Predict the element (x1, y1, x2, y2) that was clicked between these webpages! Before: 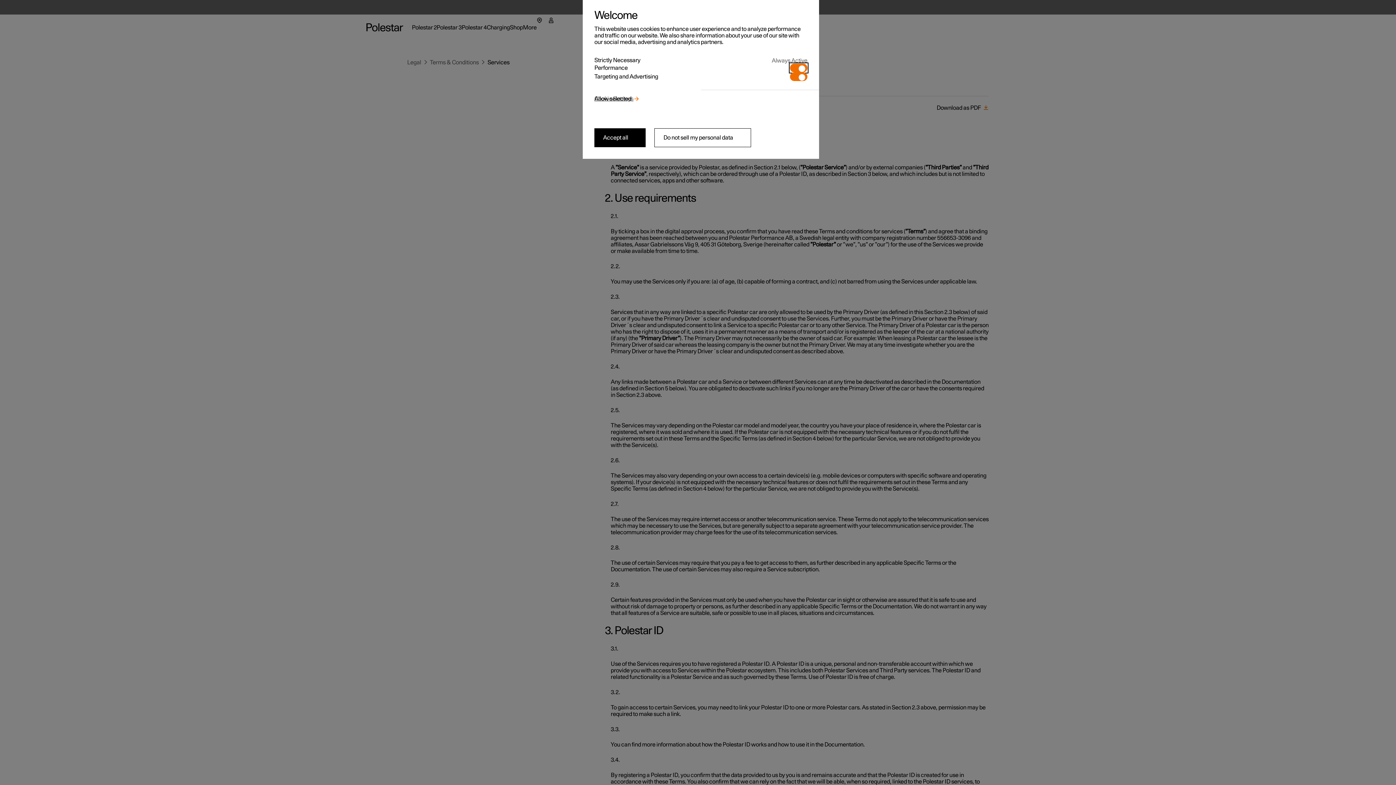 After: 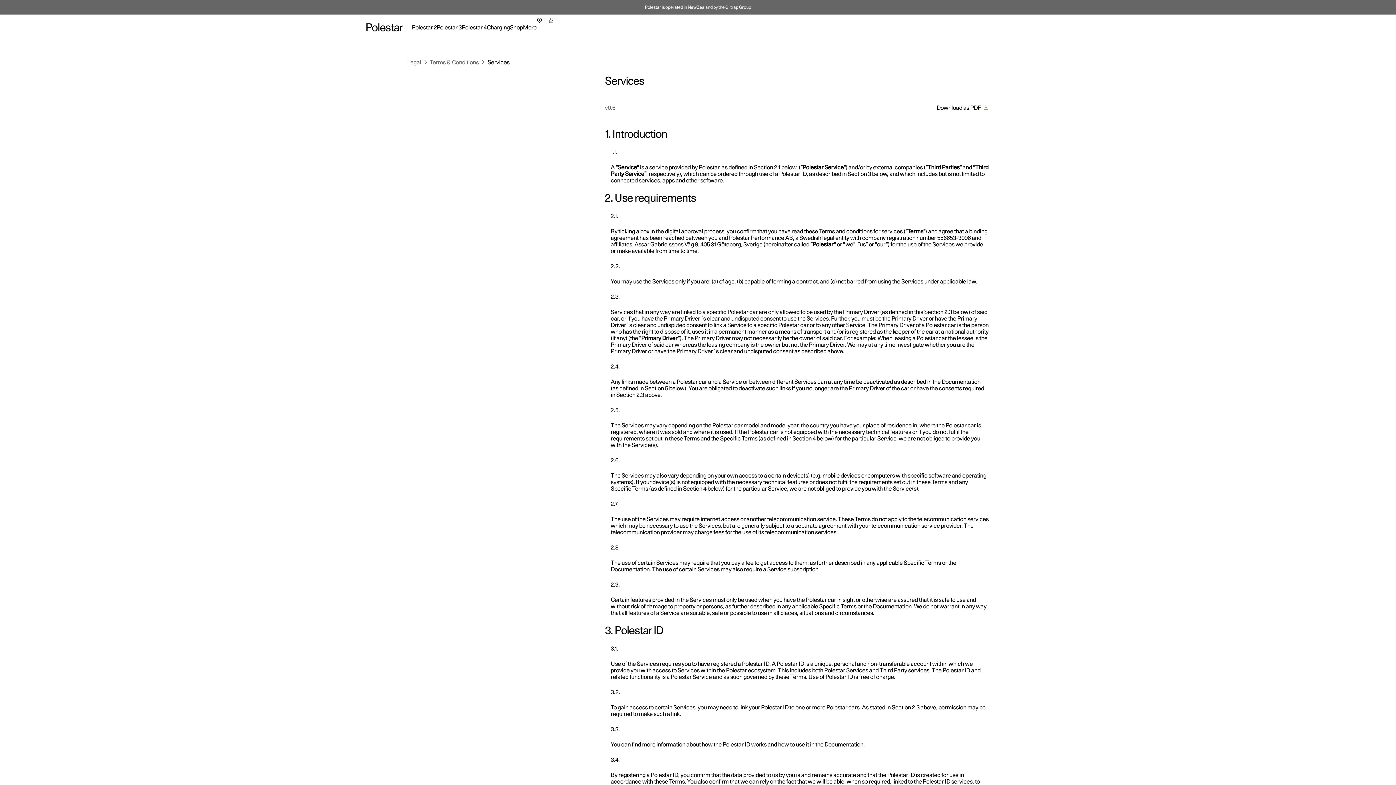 Action: bbox: (594, 128, 645, 147) label: Accept all